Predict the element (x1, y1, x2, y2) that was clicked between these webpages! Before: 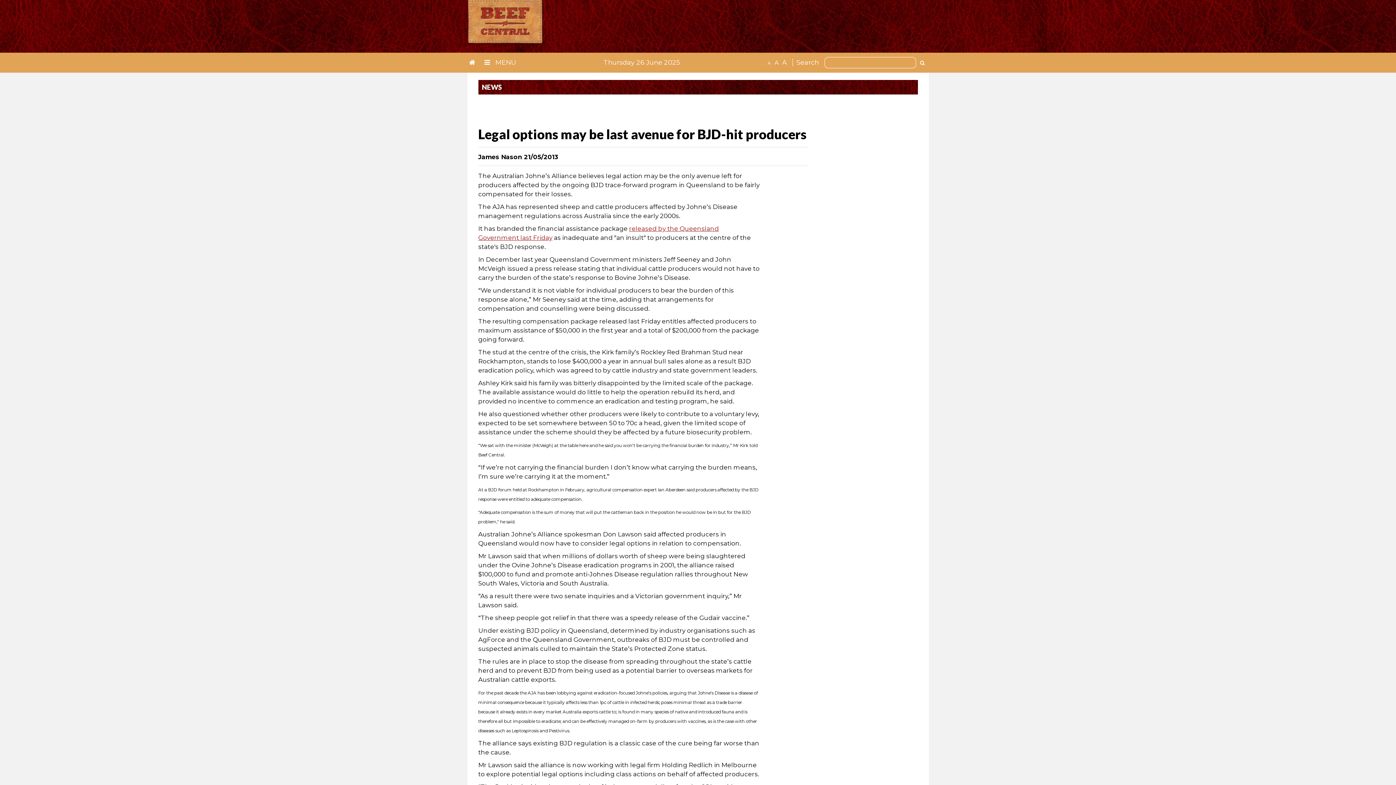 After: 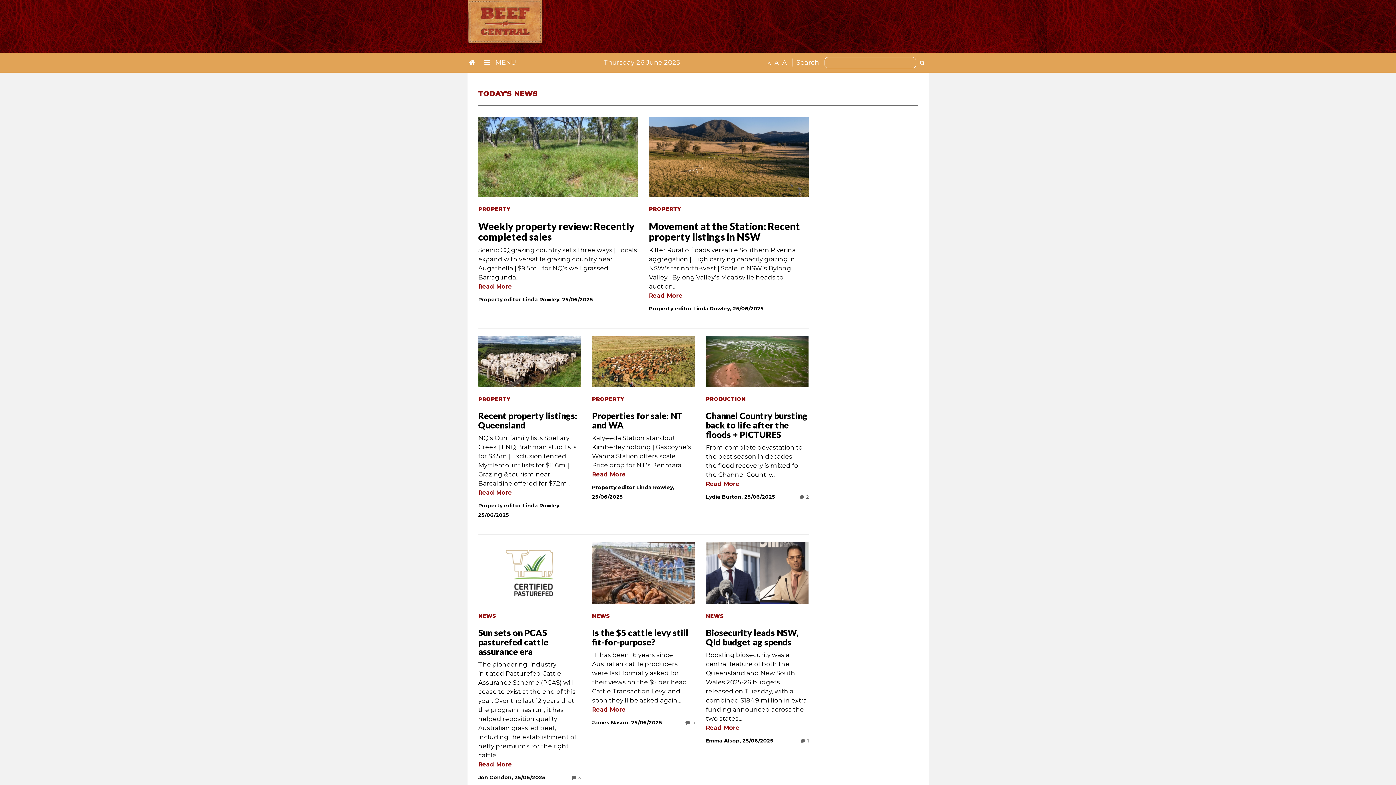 Action: bbox: (467, 56, 480, 69)